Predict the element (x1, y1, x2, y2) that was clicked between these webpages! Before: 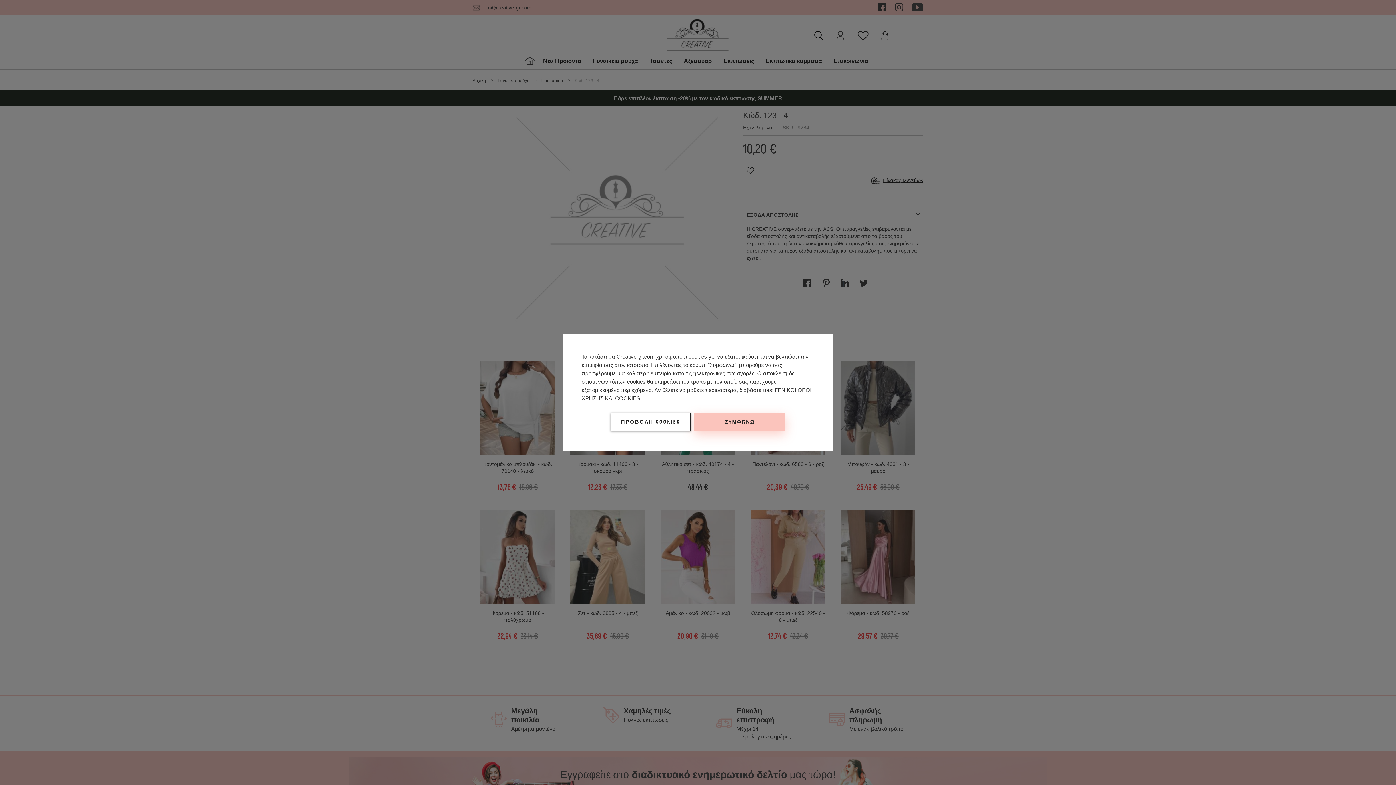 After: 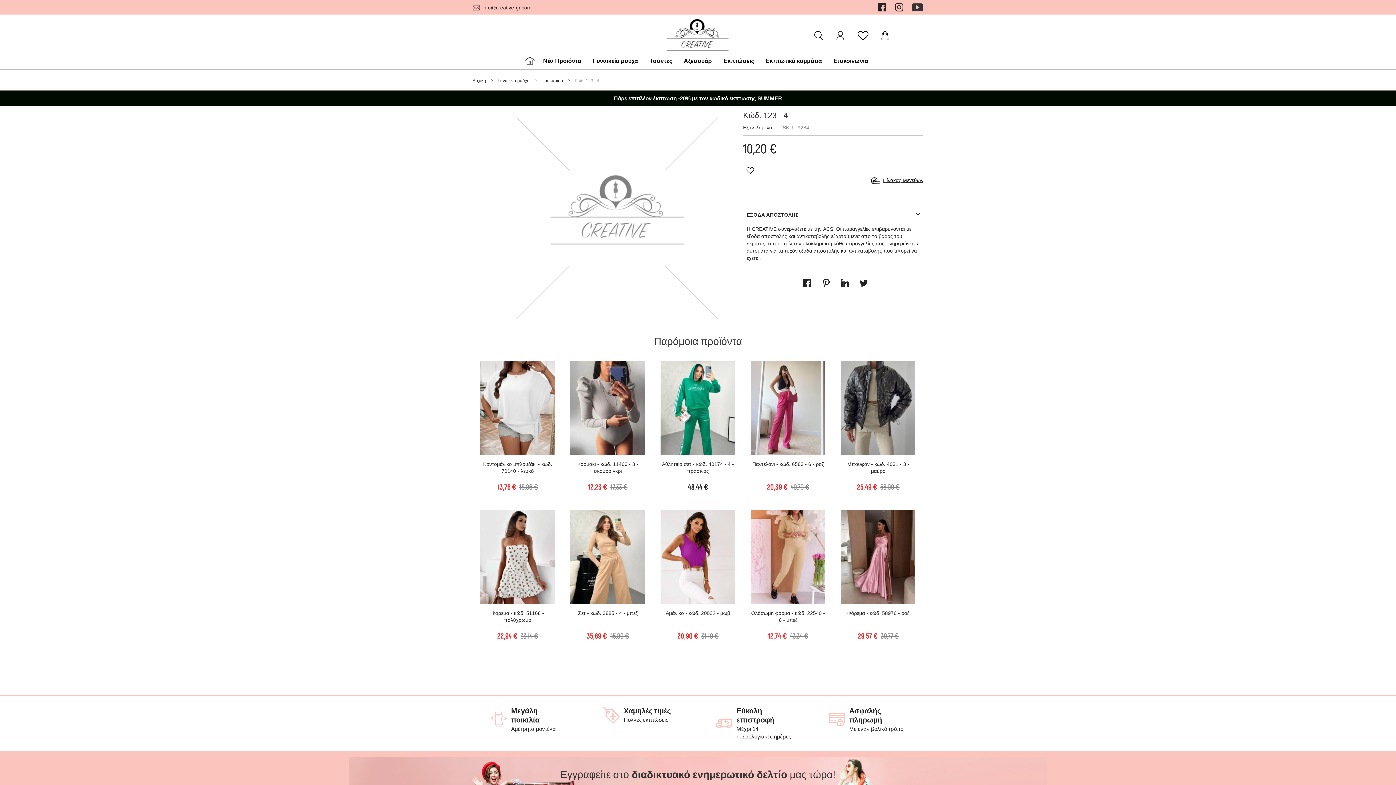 Action: label: ΣΥΜΦΩΝΩ bbox: (694, 413, 785, 431)